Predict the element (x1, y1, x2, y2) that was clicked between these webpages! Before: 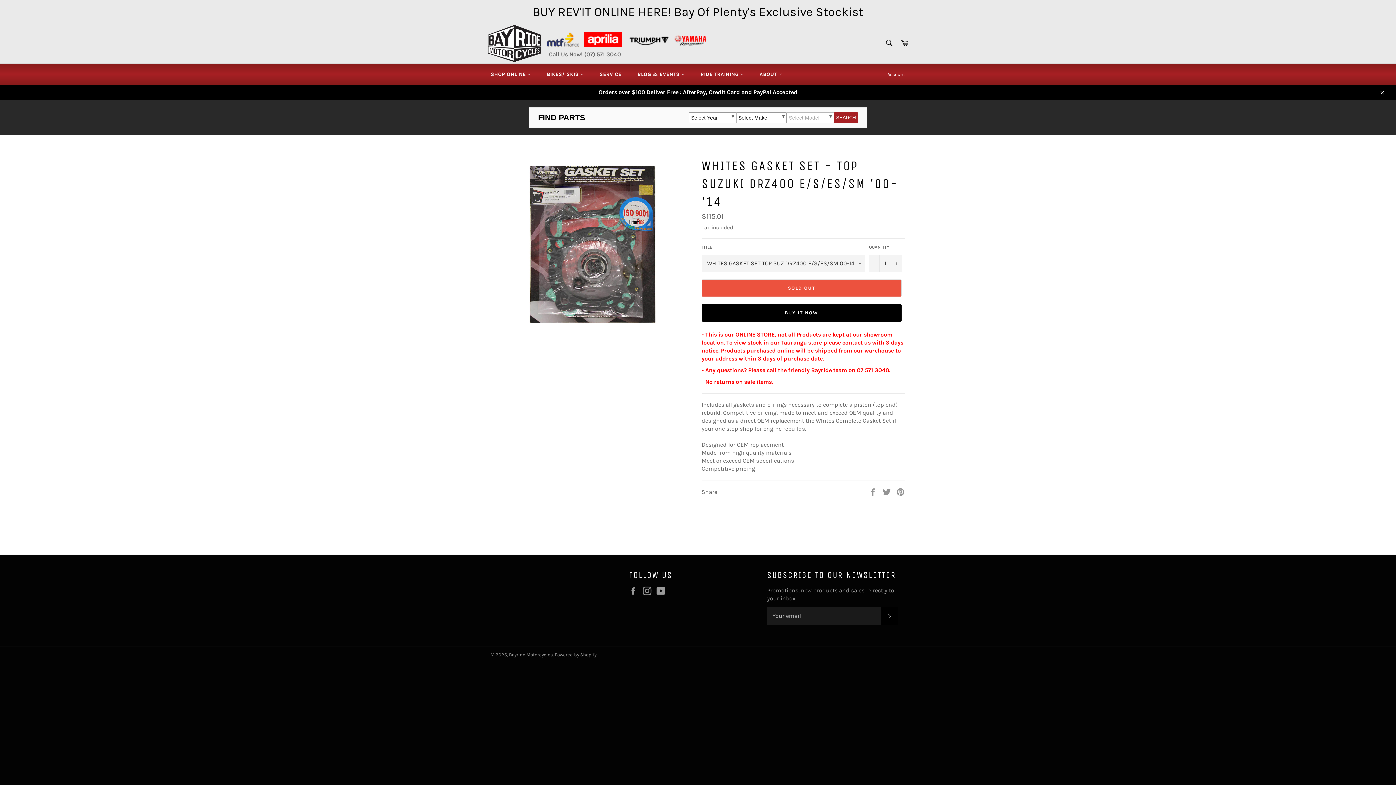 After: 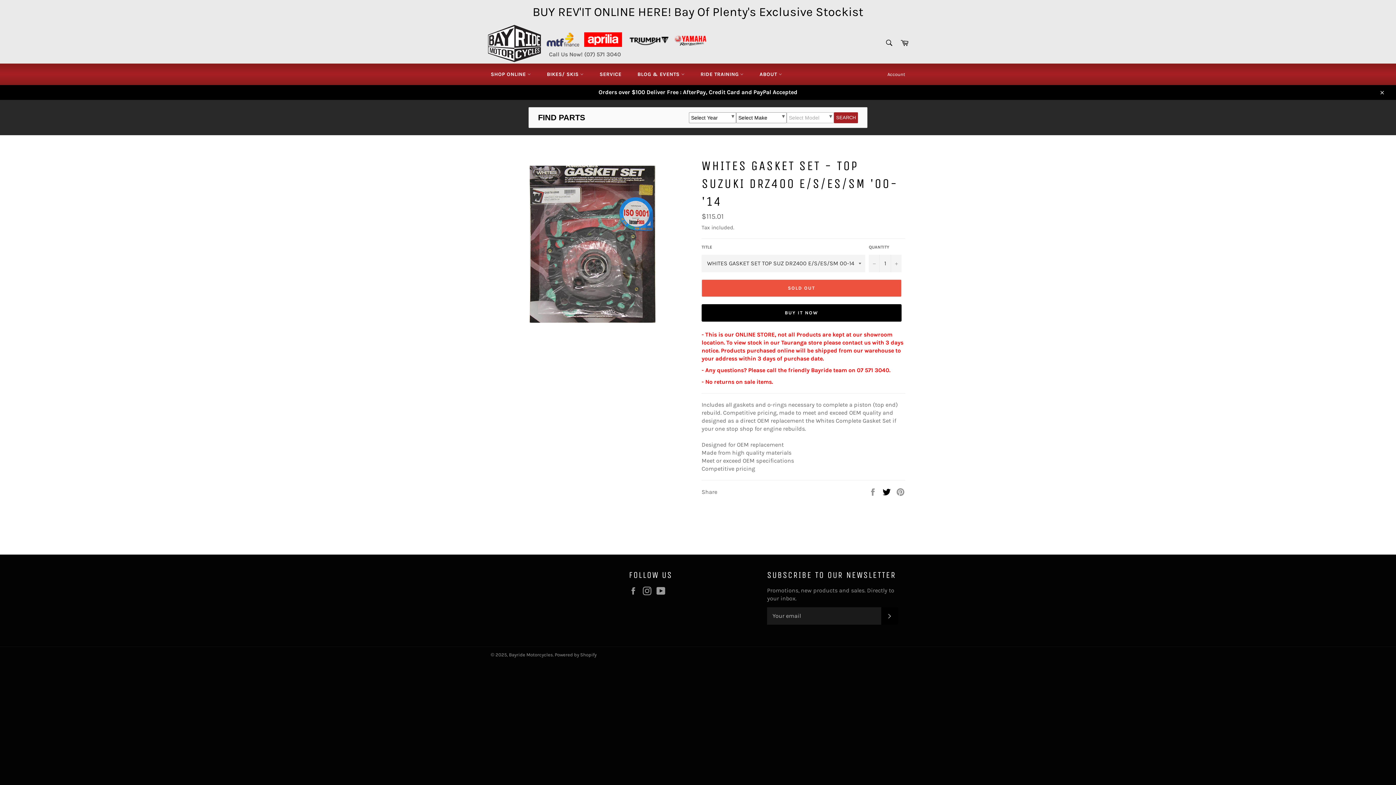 Action: label:  
Tweet on Twitter bbox: (882, 488, 892, 495)